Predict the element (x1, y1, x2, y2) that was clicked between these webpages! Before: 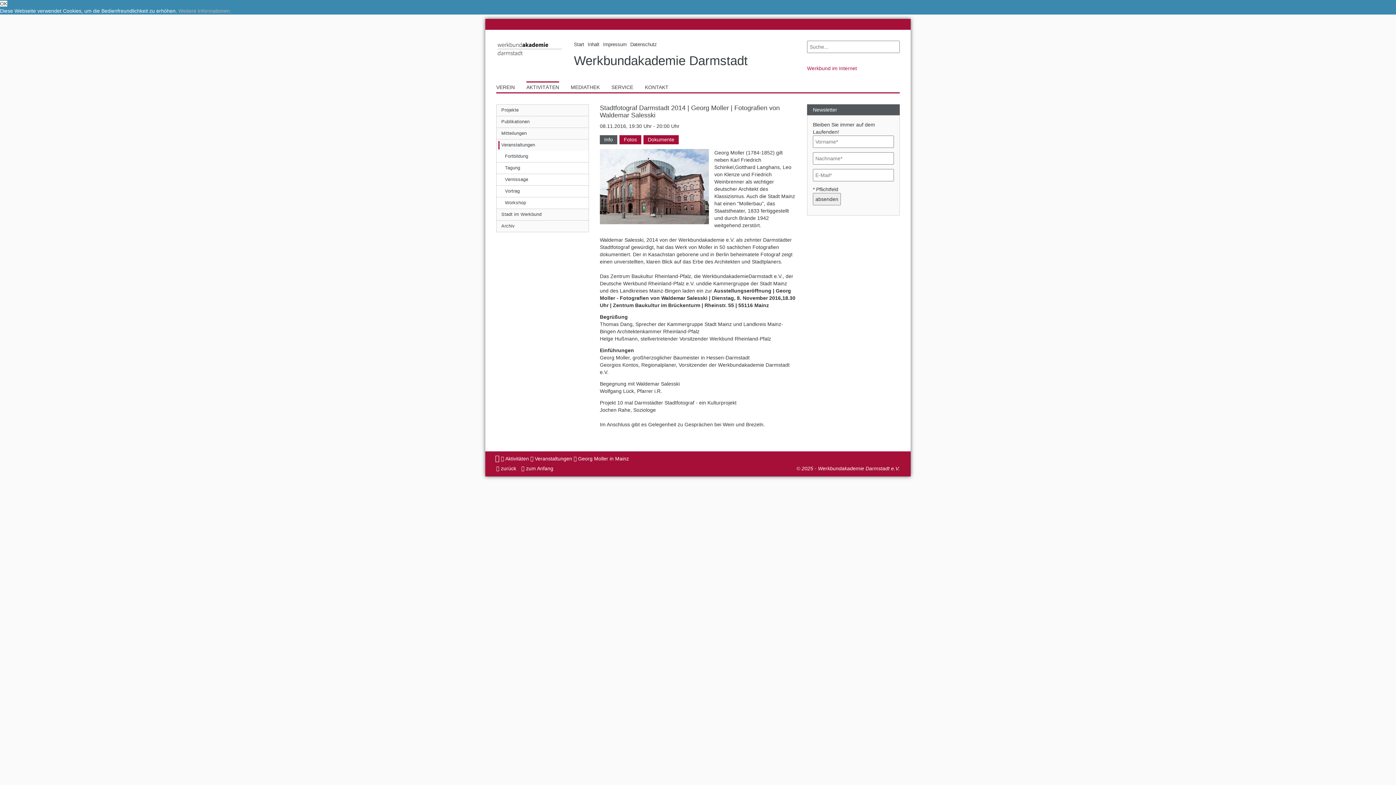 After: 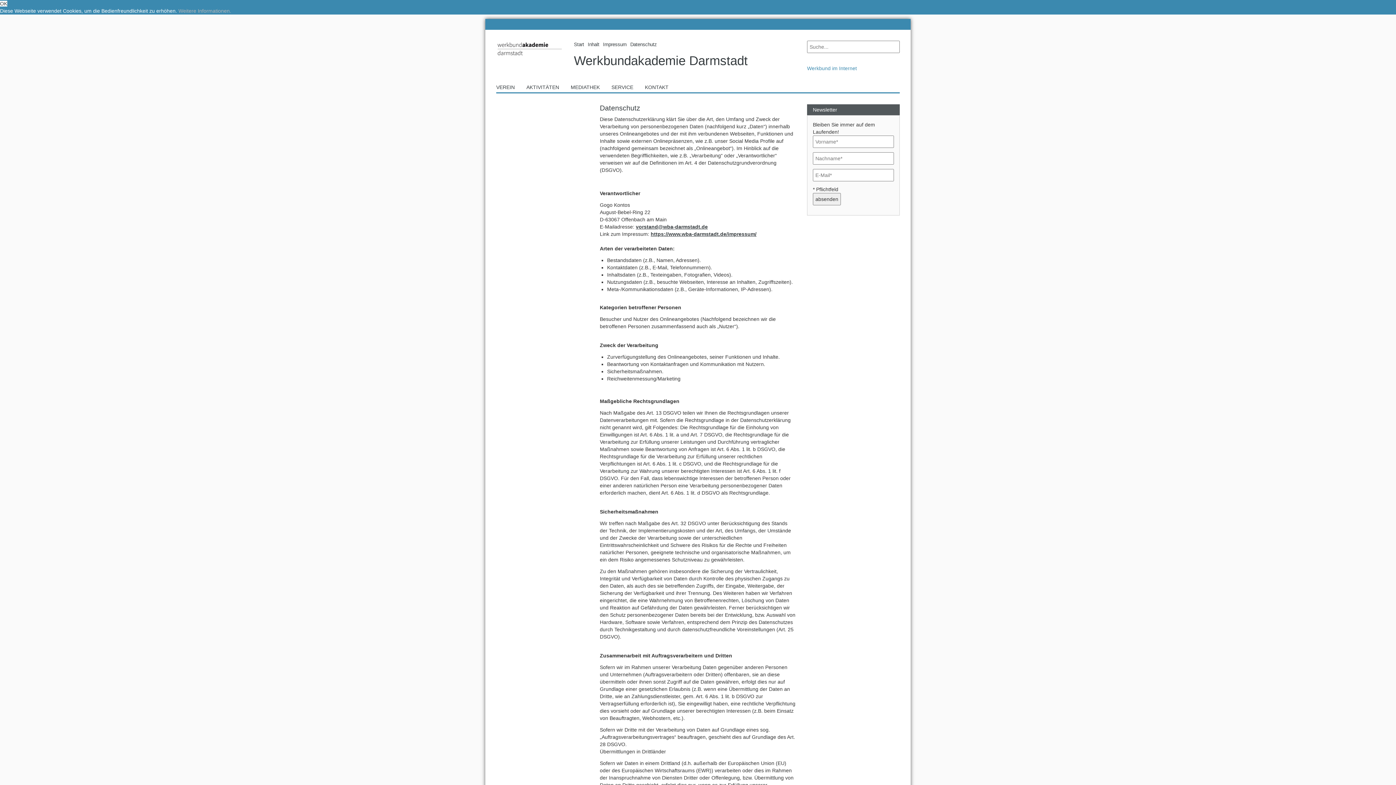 Action: label: Datenschutz bbox: (630, 41, 657, 47)